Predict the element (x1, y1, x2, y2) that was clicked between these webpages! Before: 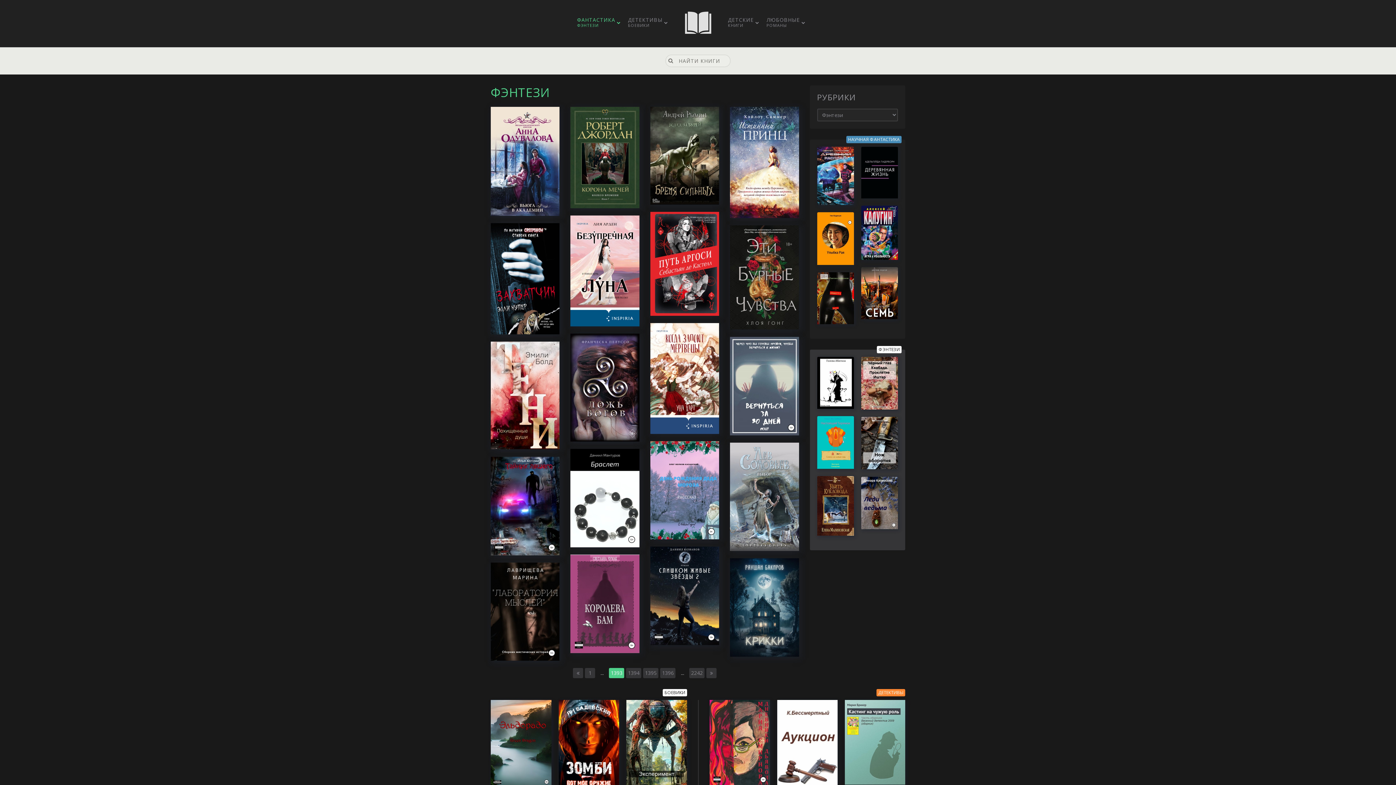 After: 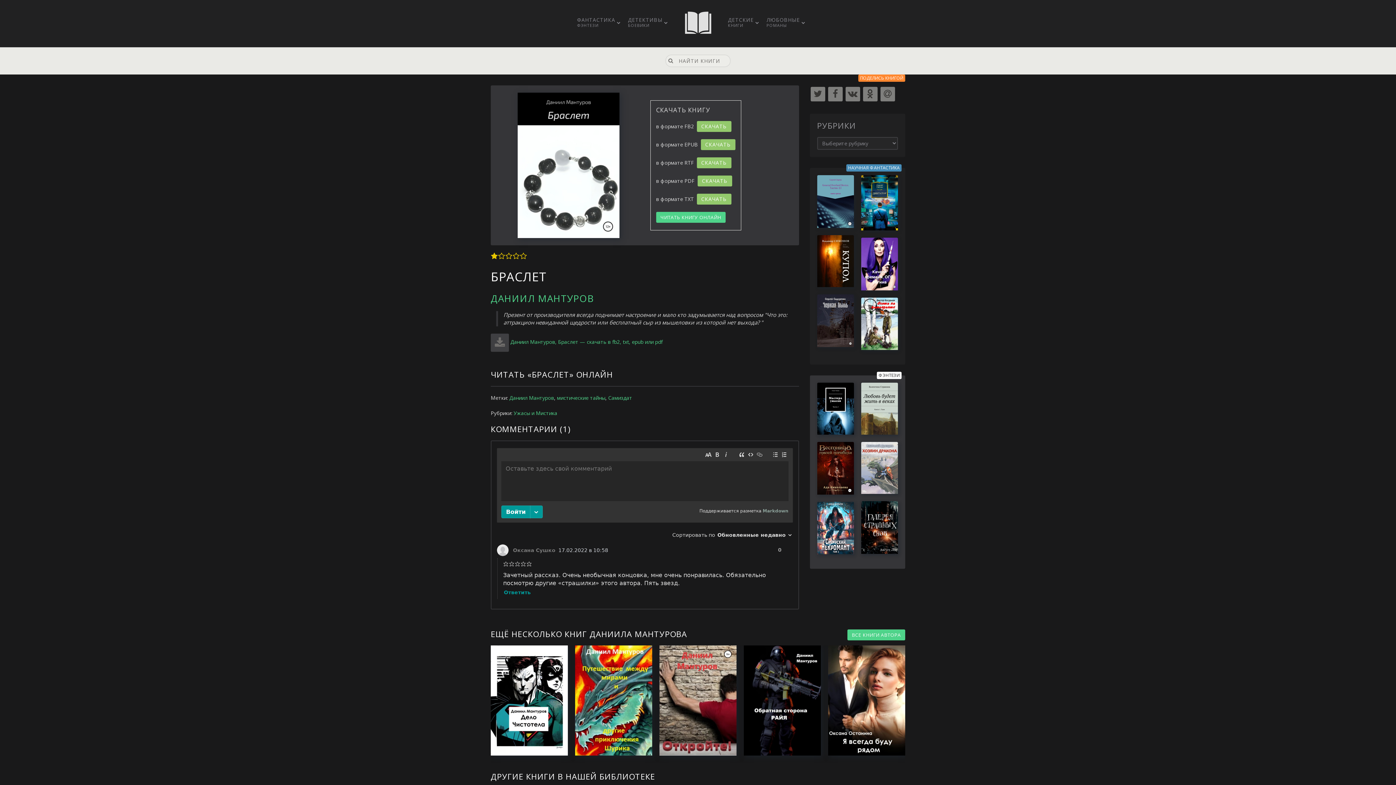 Action: bbox: (570, 494, 639, 501)